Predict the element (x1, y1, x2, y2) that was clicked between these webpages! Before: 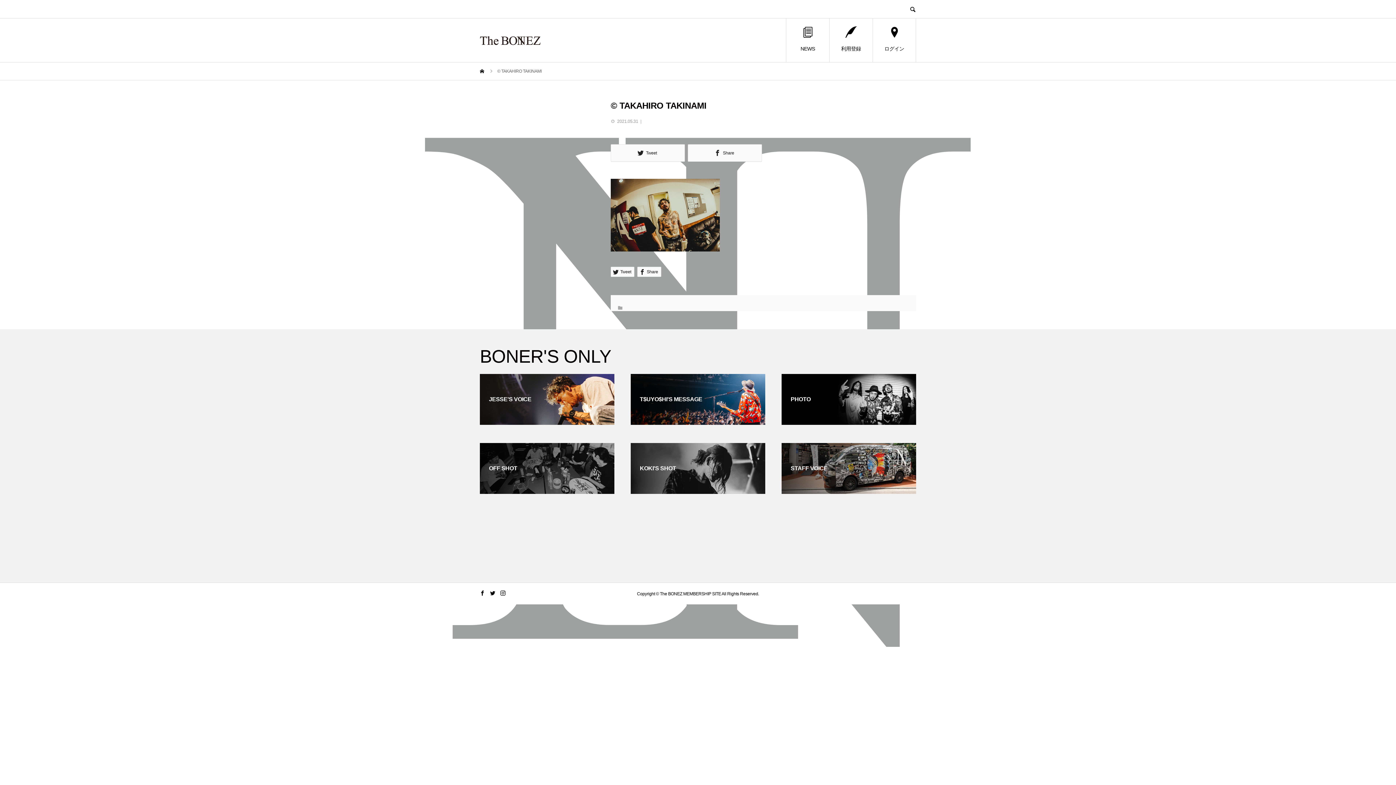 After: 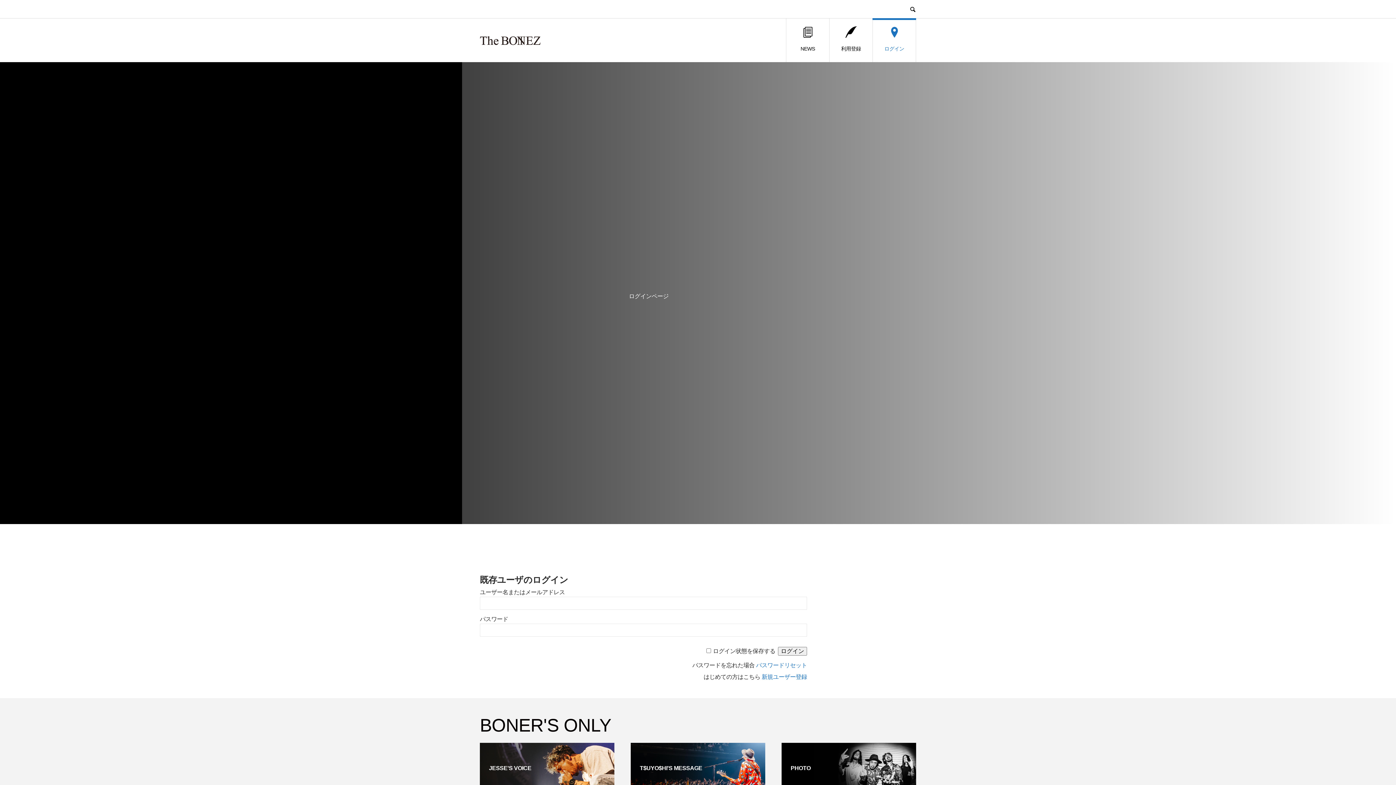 Action: label: ログイン bbox: (873, 18, 916, 62)